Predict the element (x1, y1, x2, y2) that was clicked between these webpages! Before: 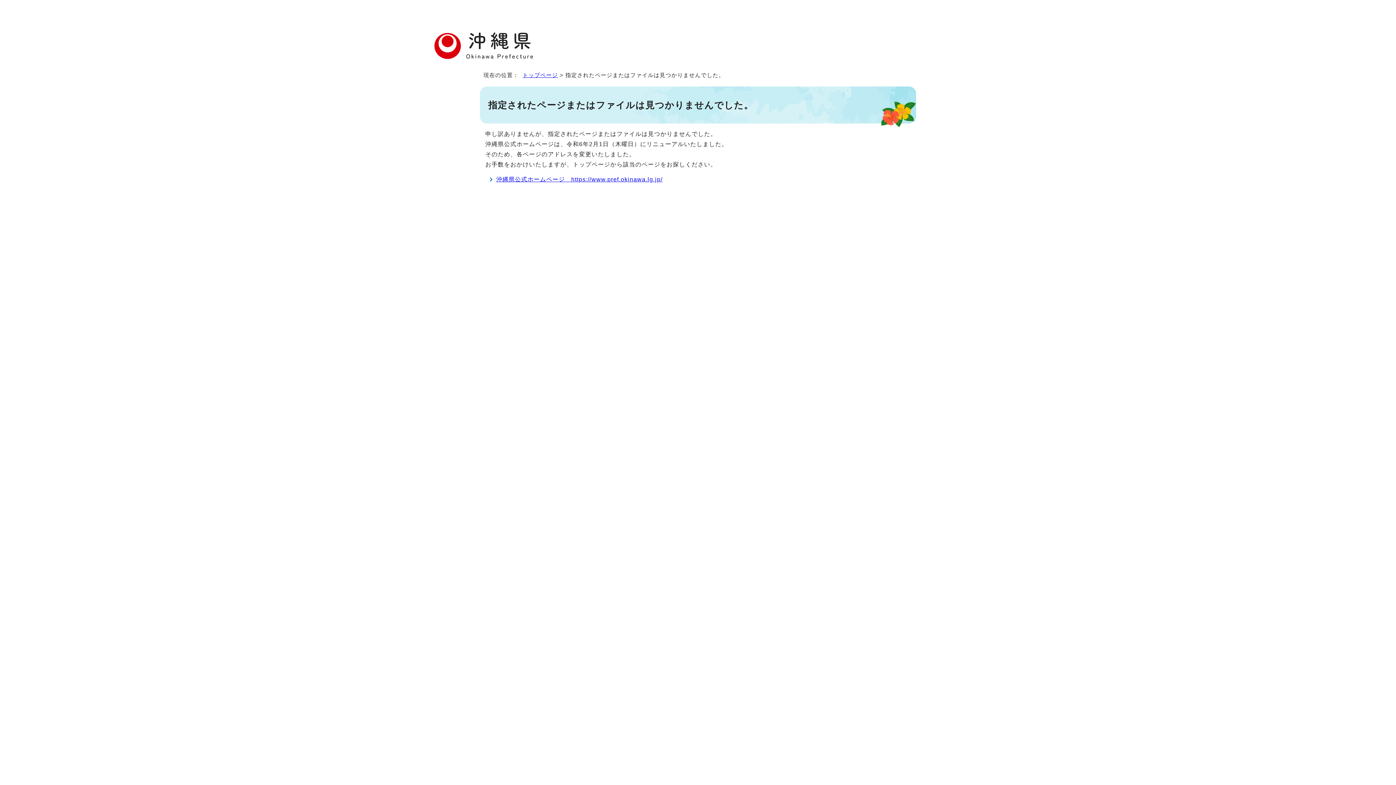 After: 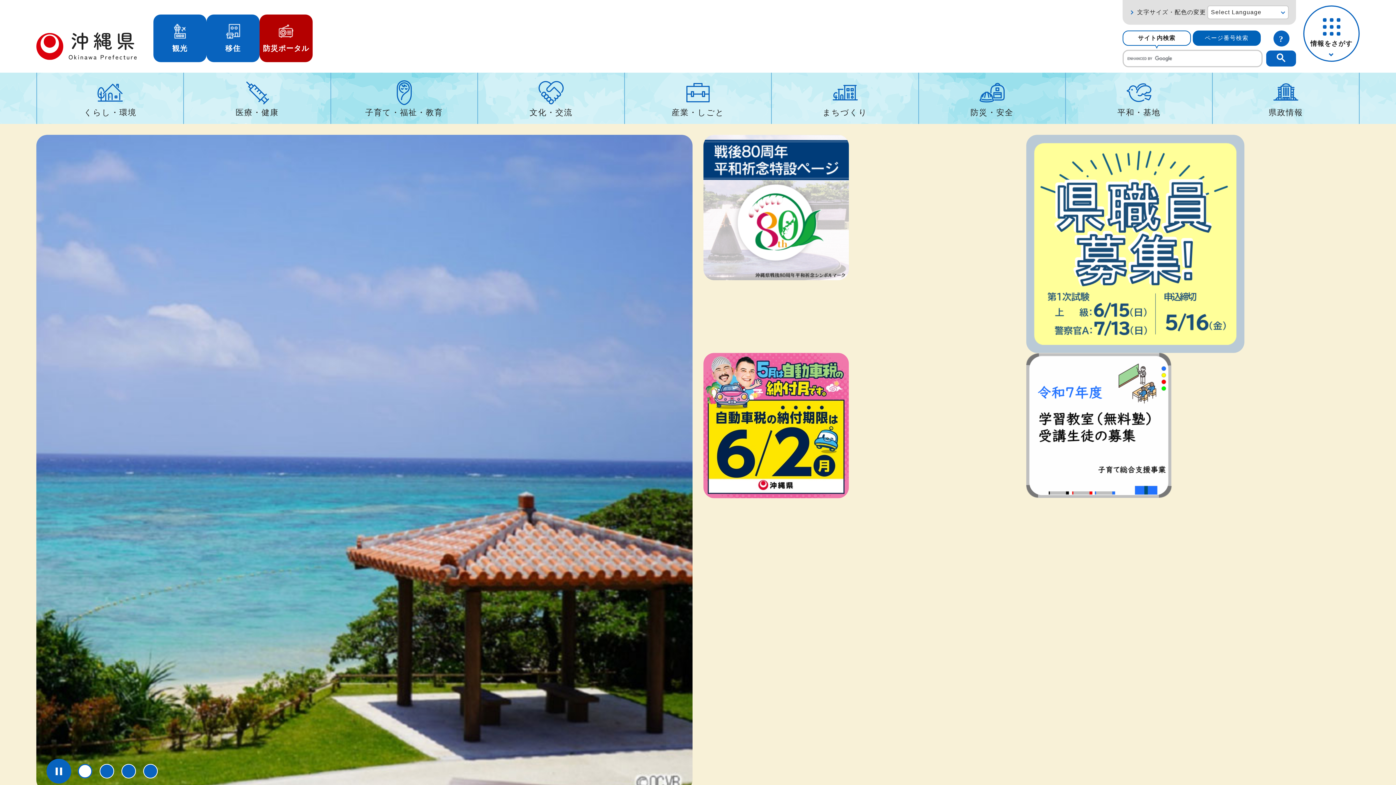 Action: bbox: (496, 176, 662, 182) label: 沖縄県公式ホームページ　https://www.pref.okinawa.lg.jp/